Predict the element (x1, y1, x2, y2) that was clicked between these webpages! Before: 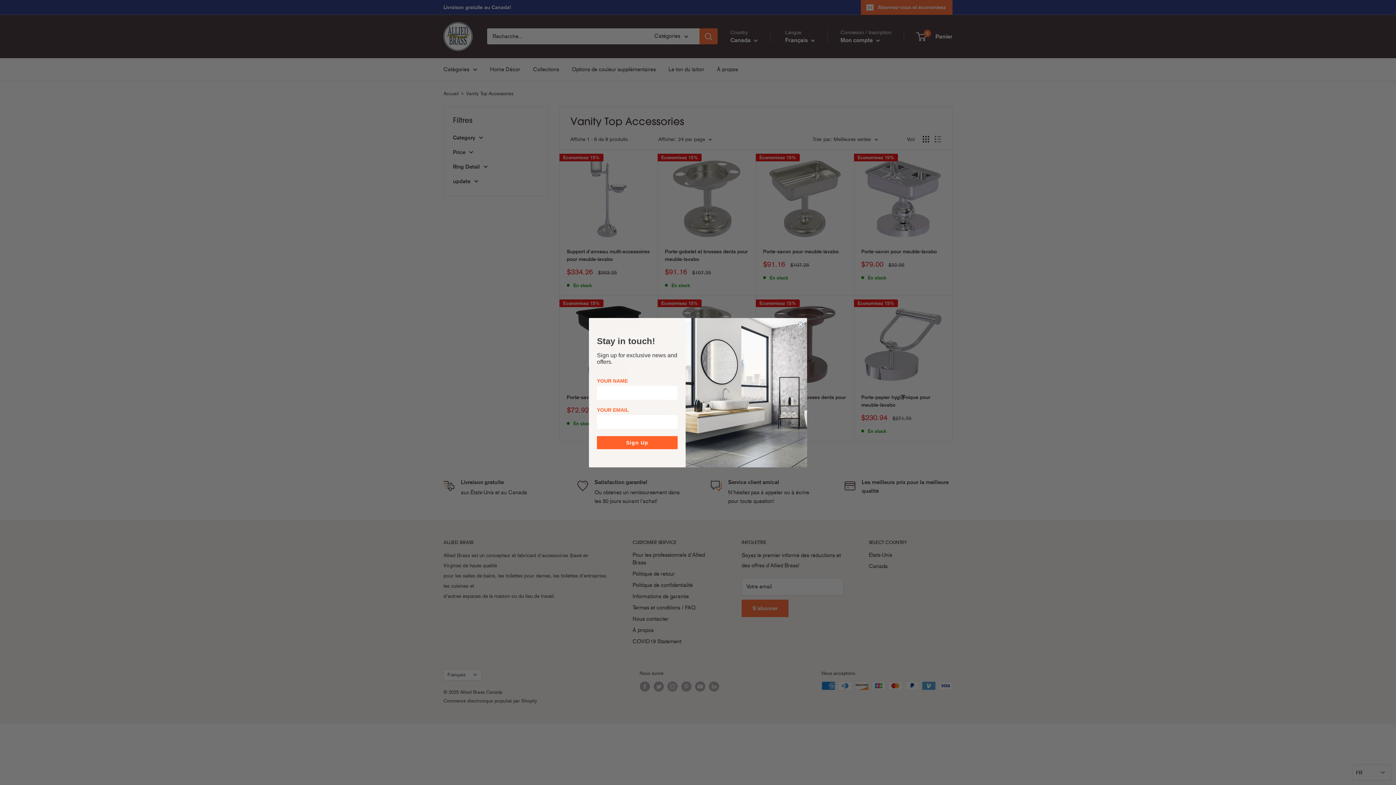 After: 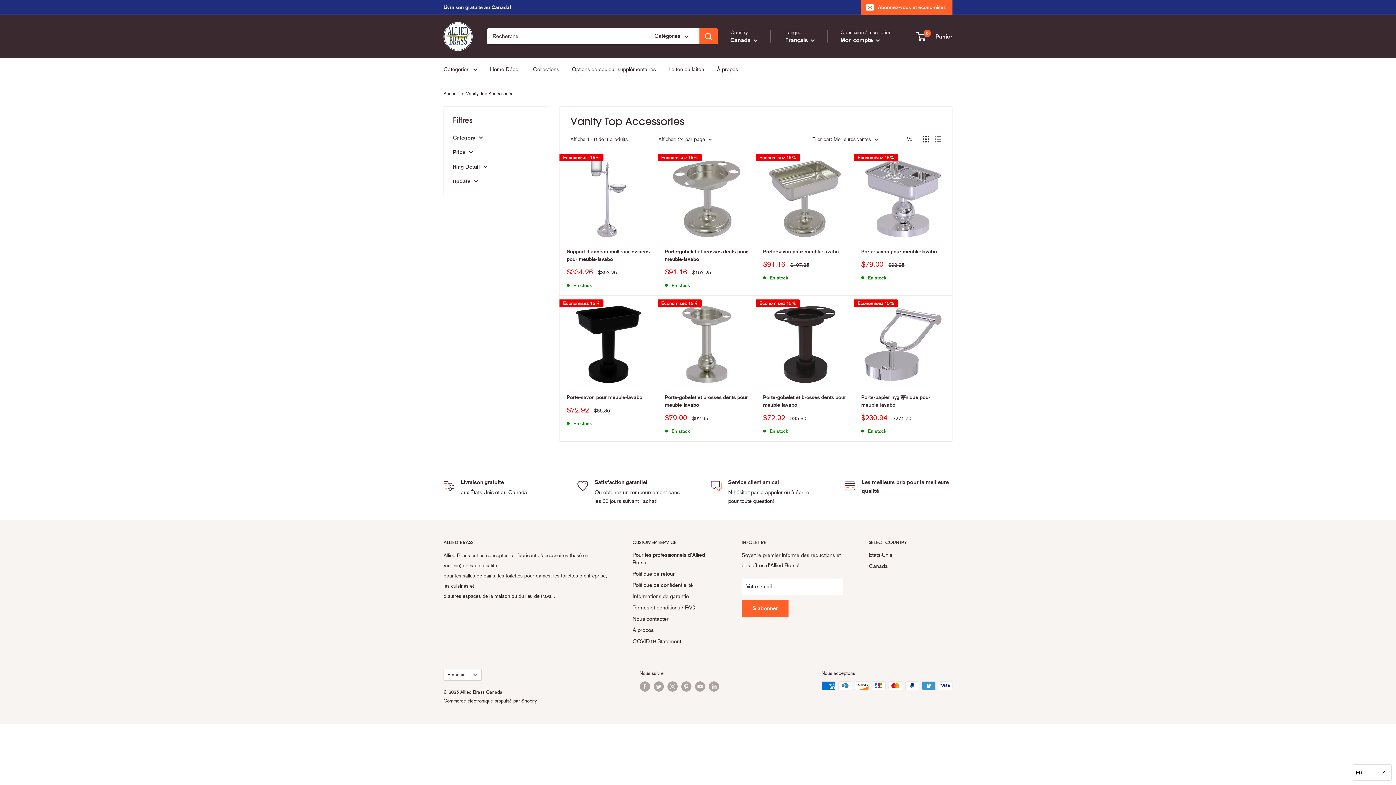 Action: label: Close dialog bbox: (797, 320, 804, 328)